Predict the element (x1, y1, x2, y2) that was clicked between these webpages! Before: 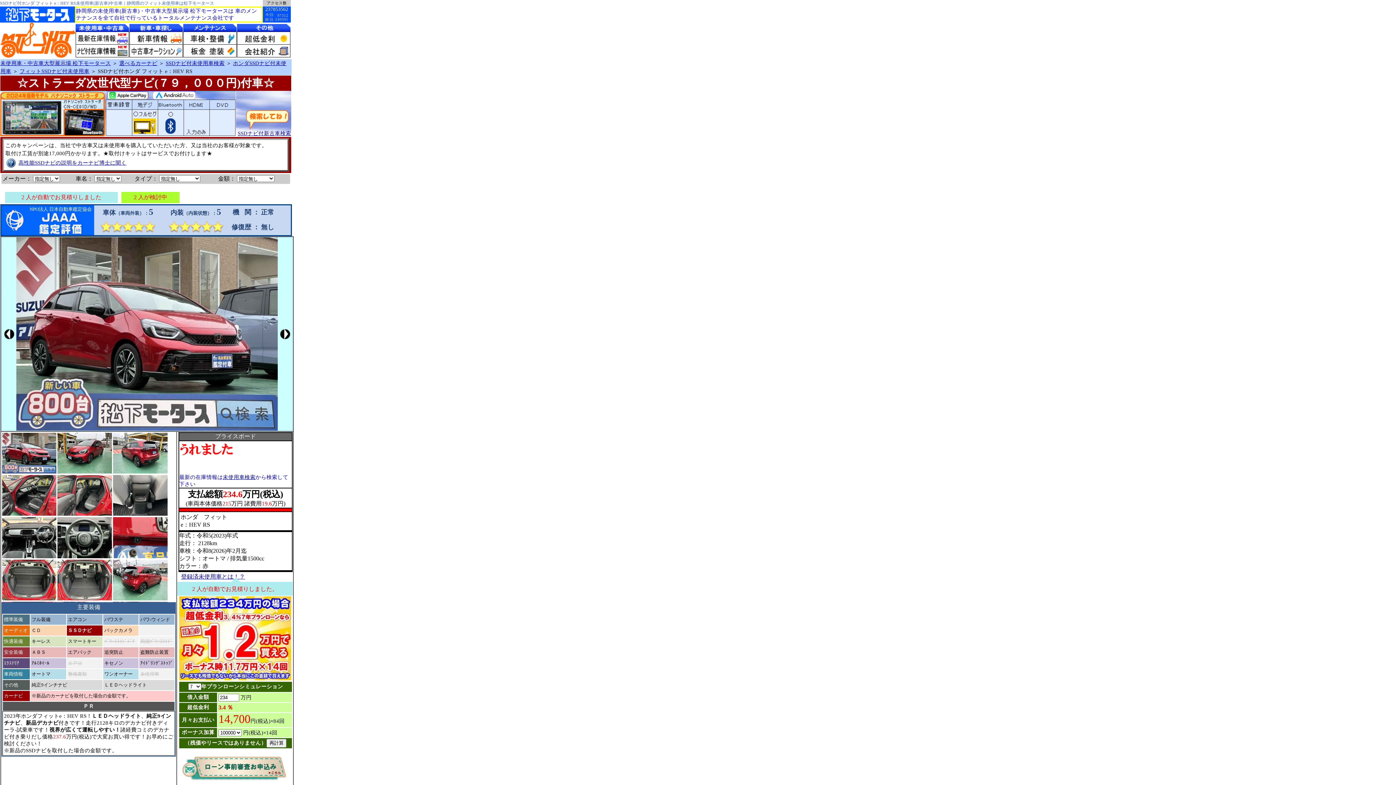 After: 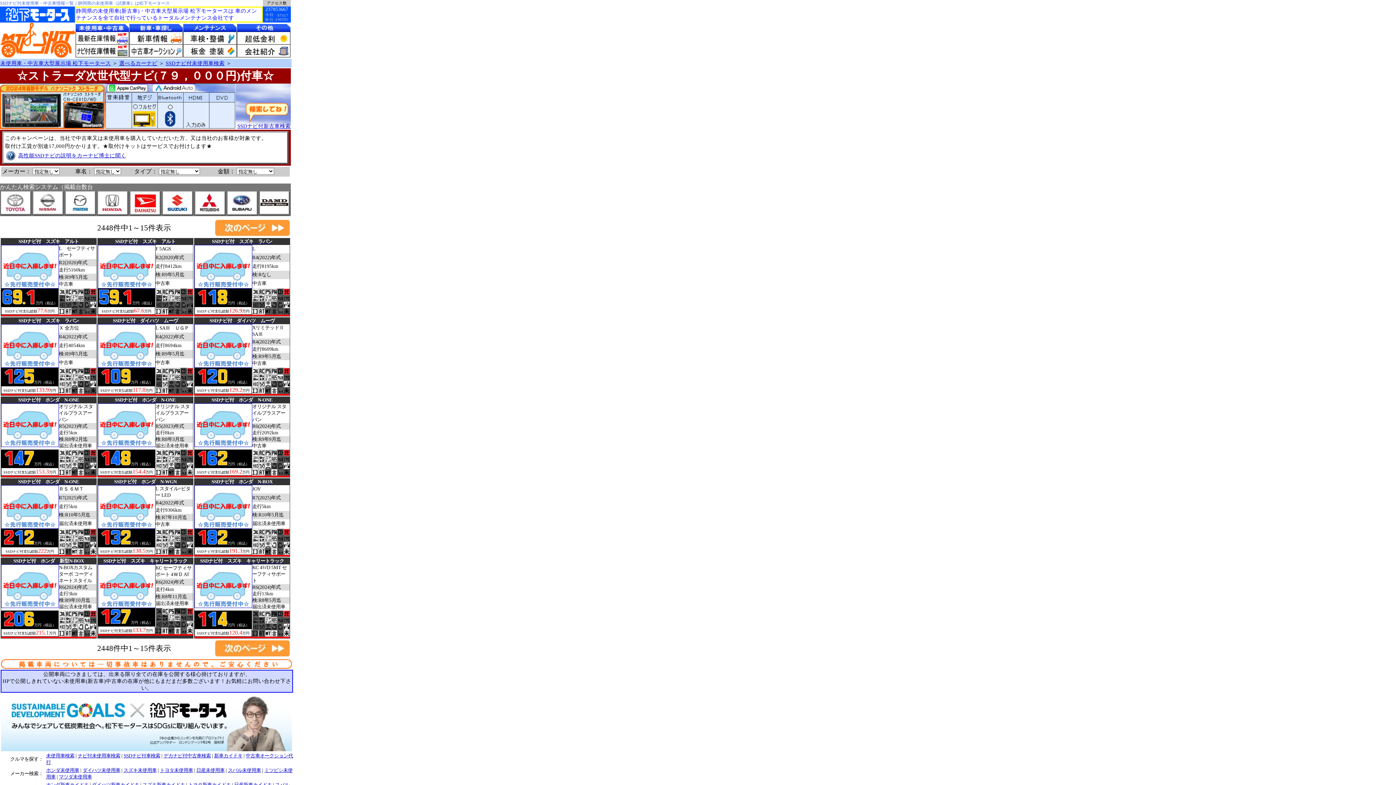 Action: bbox: (0, 132, 235, 138)